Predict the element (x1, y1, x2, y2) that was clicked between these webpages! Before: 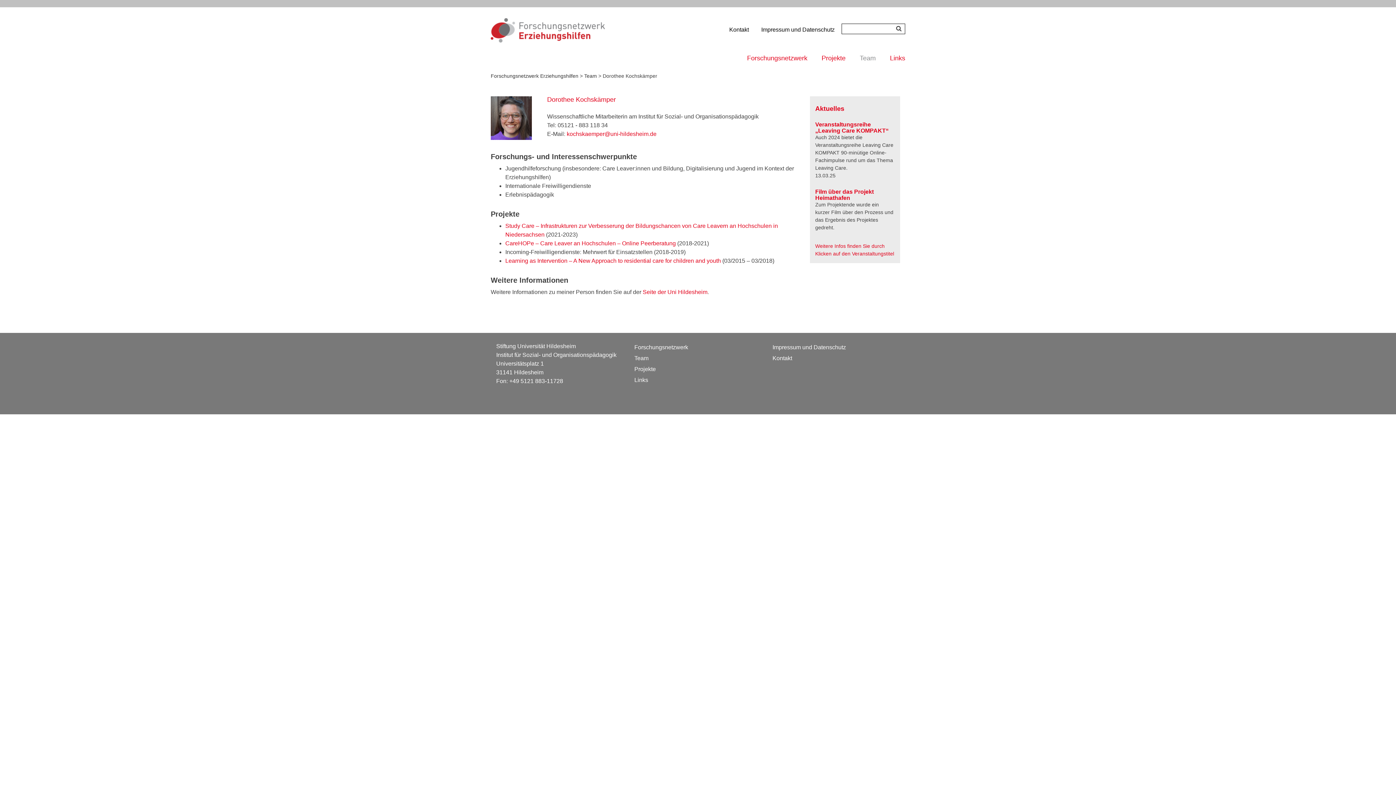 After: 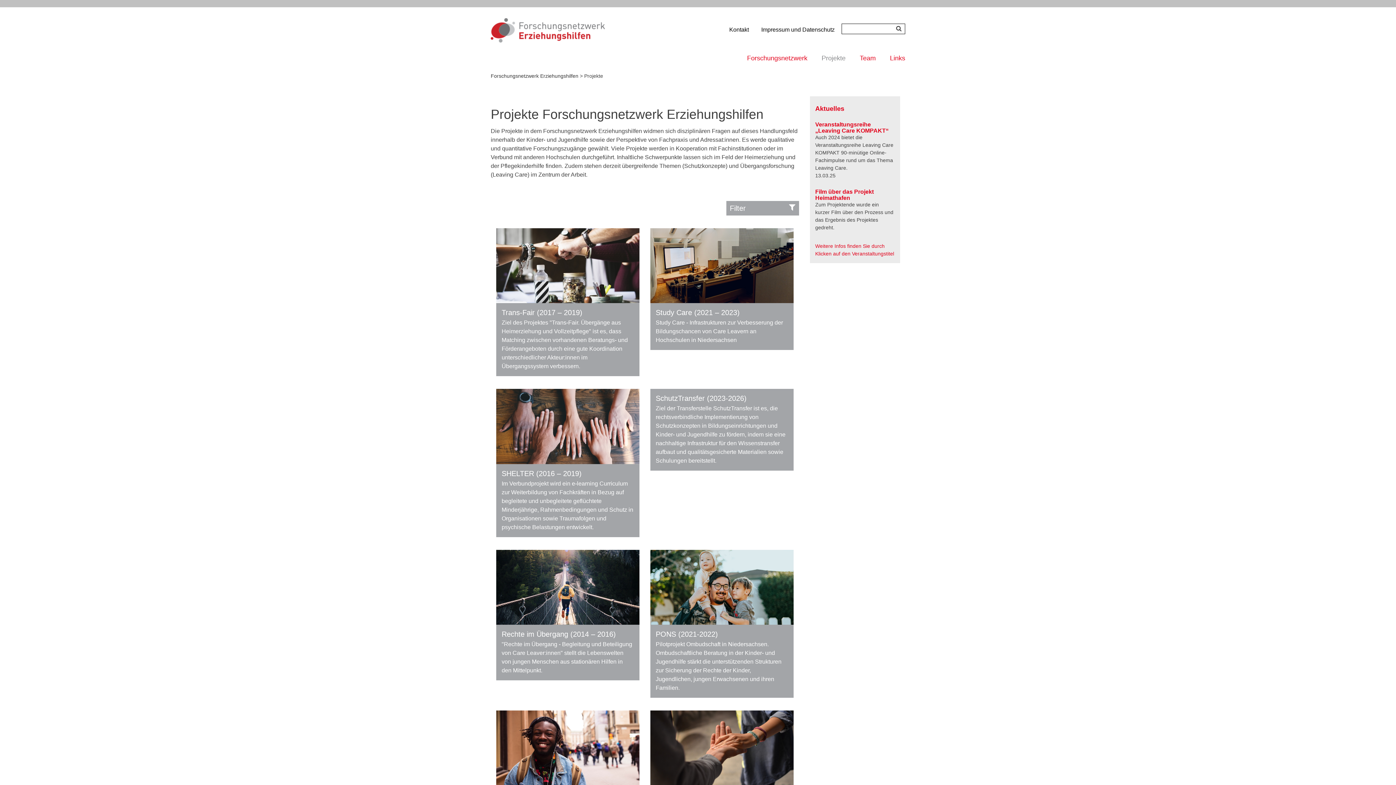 Action: bbox: (821, 54, 845, 61) label: Projekte